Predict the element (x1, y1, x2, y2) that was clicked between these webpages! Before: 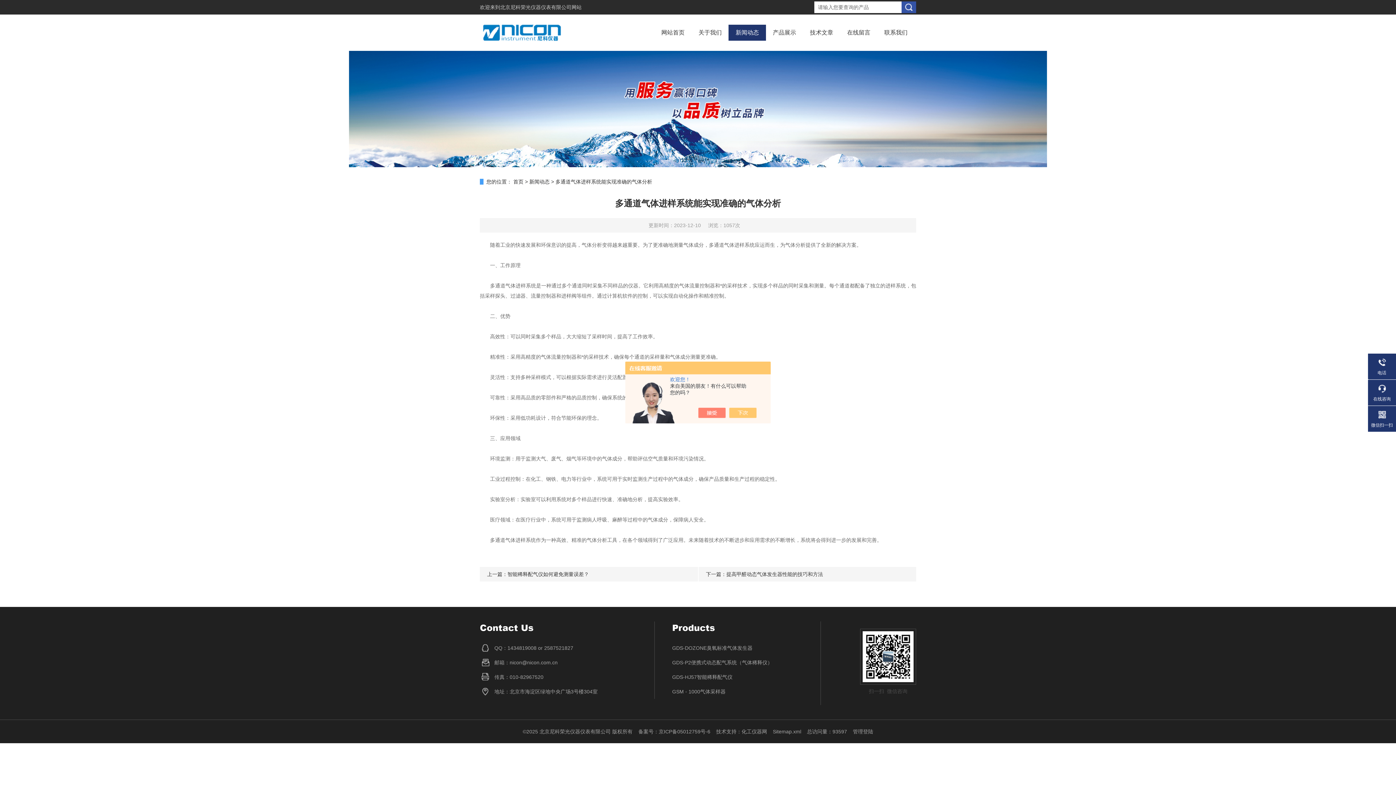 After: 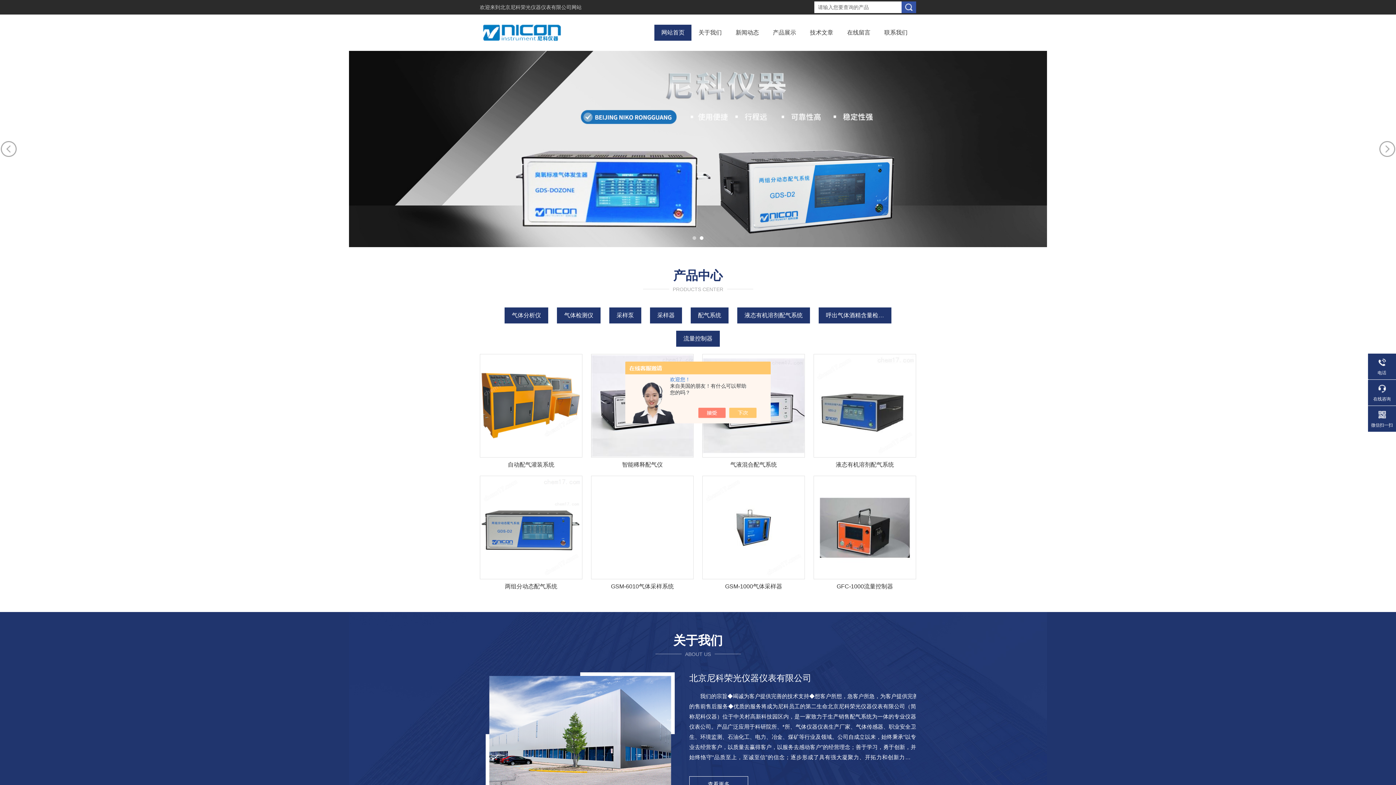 Action: bbox: (513, 178, 523, 184) label: 首页